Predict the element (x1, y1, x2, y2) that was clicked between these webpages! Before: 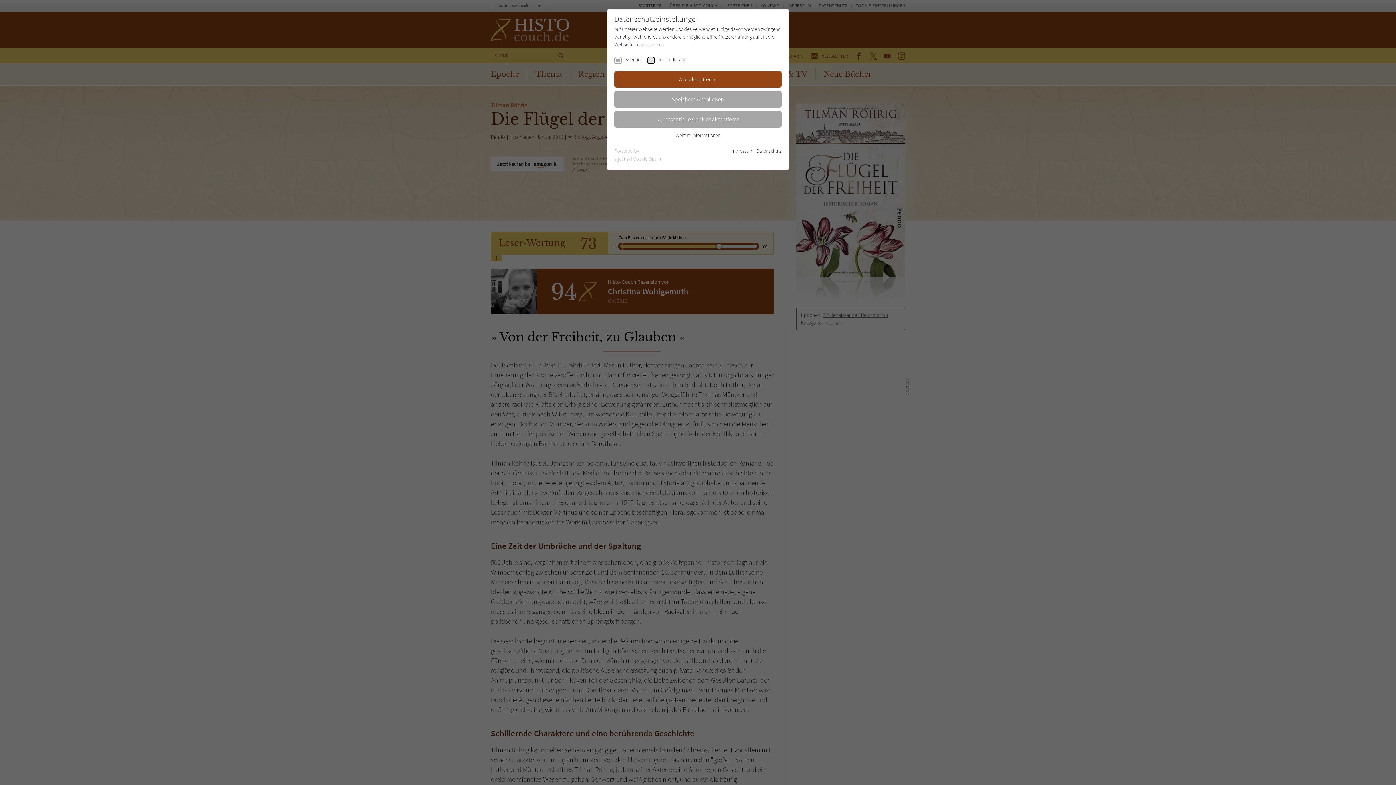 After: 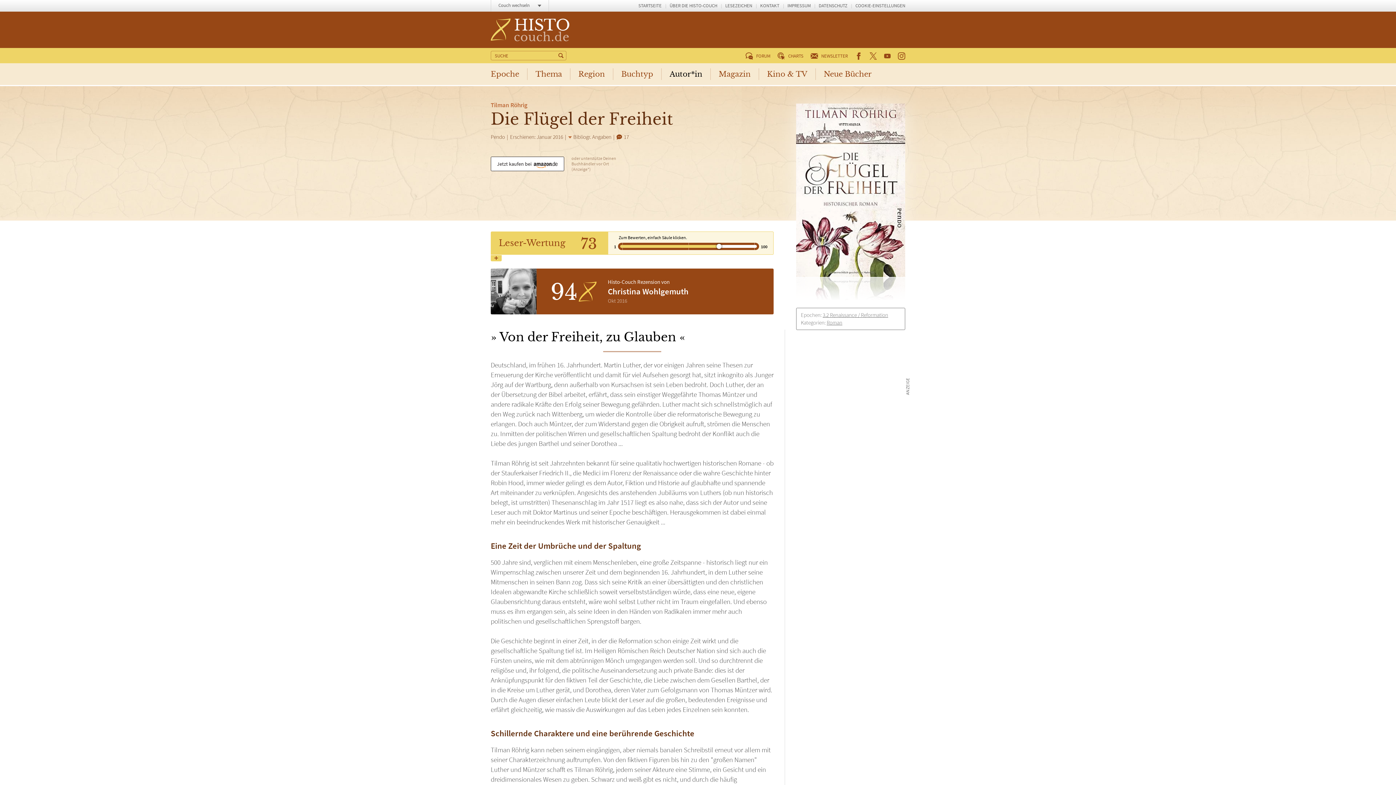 Action: bbox: (614, 71, 781, 87) label: Alle akzeptieren